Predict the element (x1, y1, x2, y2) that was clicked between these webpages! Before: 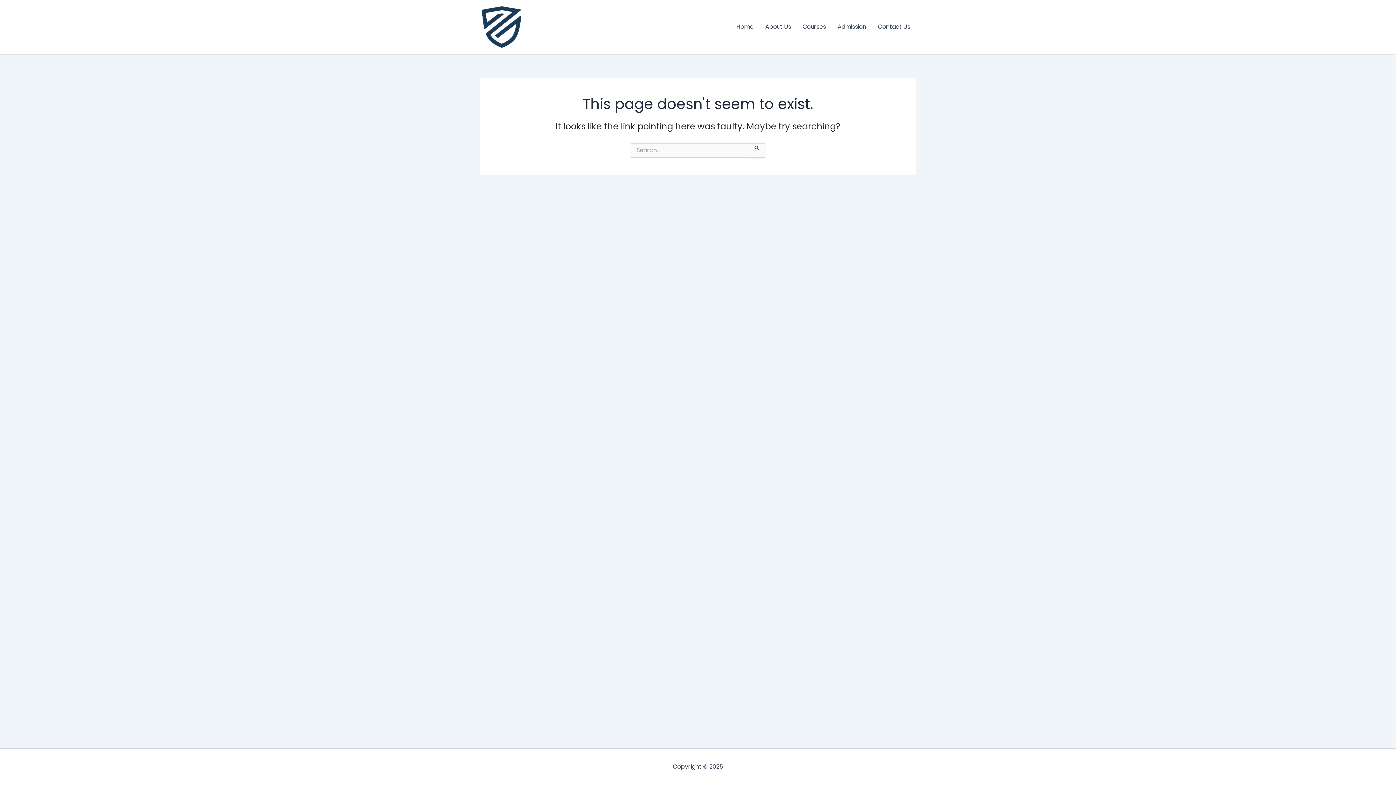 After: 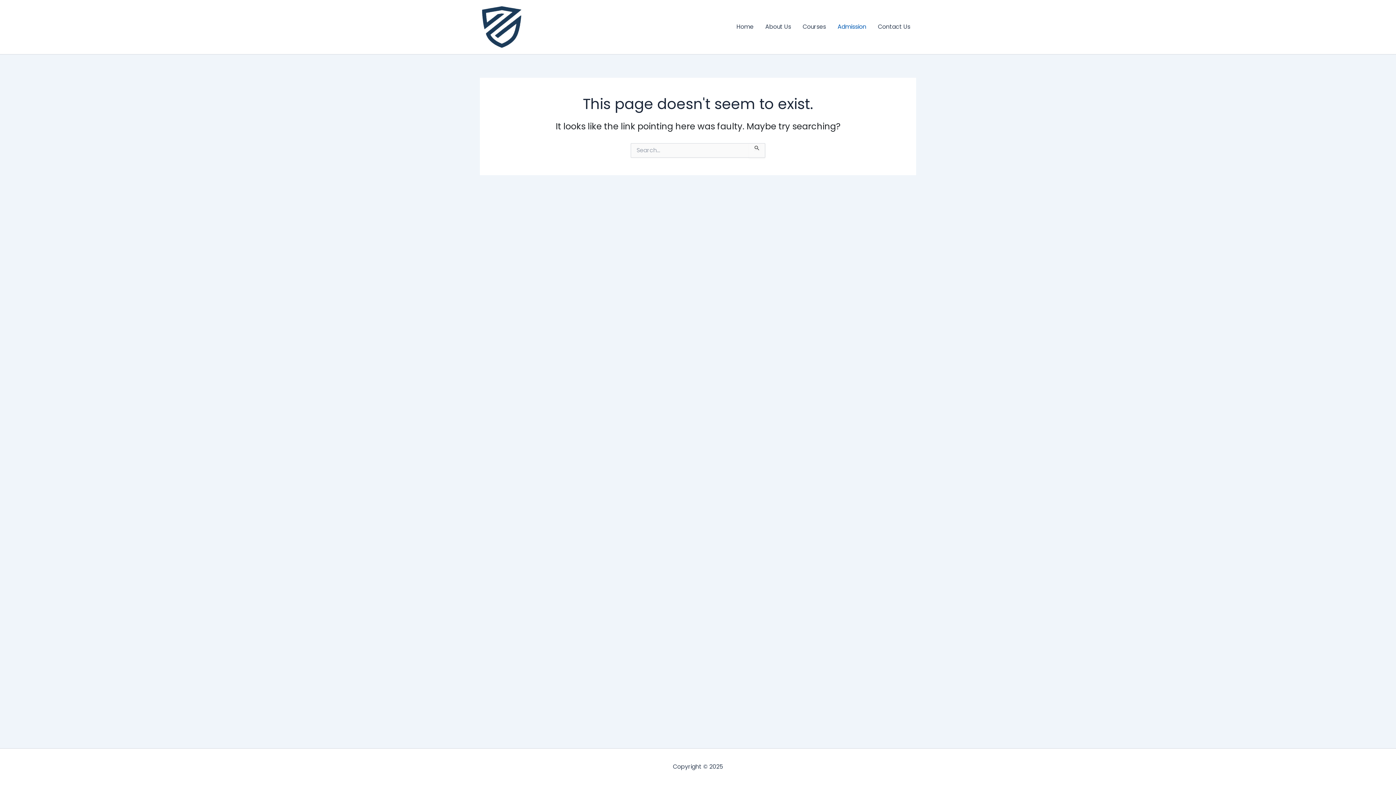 Action: bbox: (832, 12, 872, 41) label: Admission